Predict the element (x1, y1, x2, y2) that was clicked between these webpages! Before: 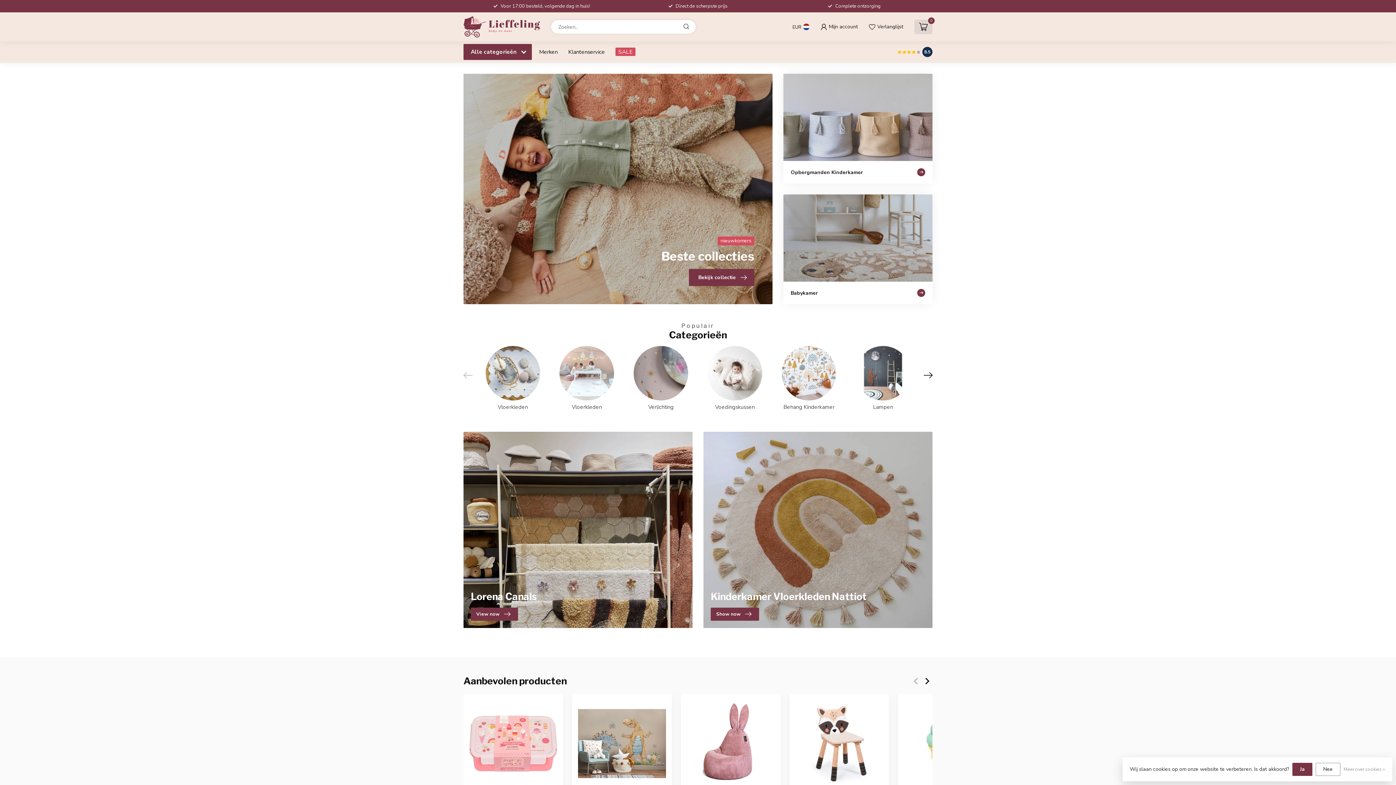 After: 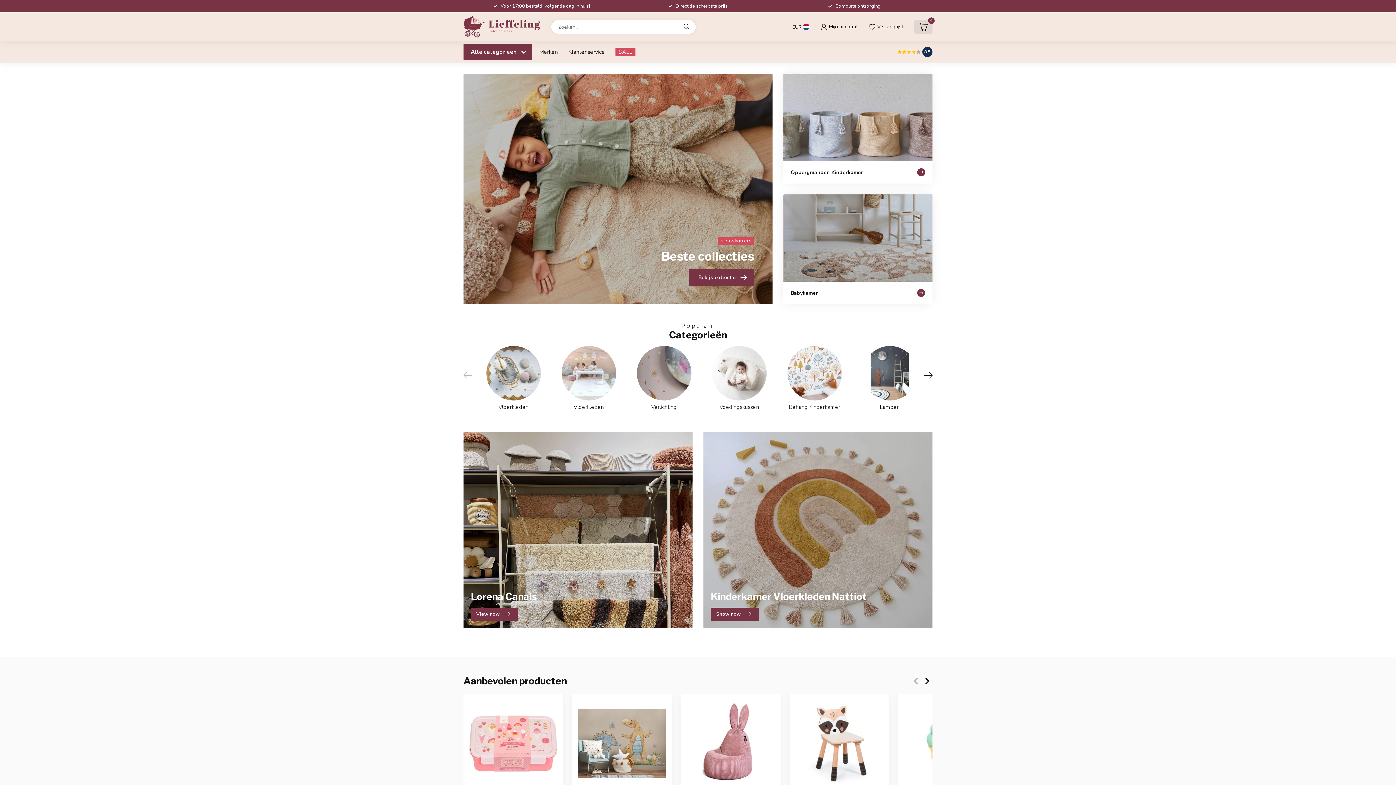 Action: bbox: (1316, 763, 1340, 776) label: Nee